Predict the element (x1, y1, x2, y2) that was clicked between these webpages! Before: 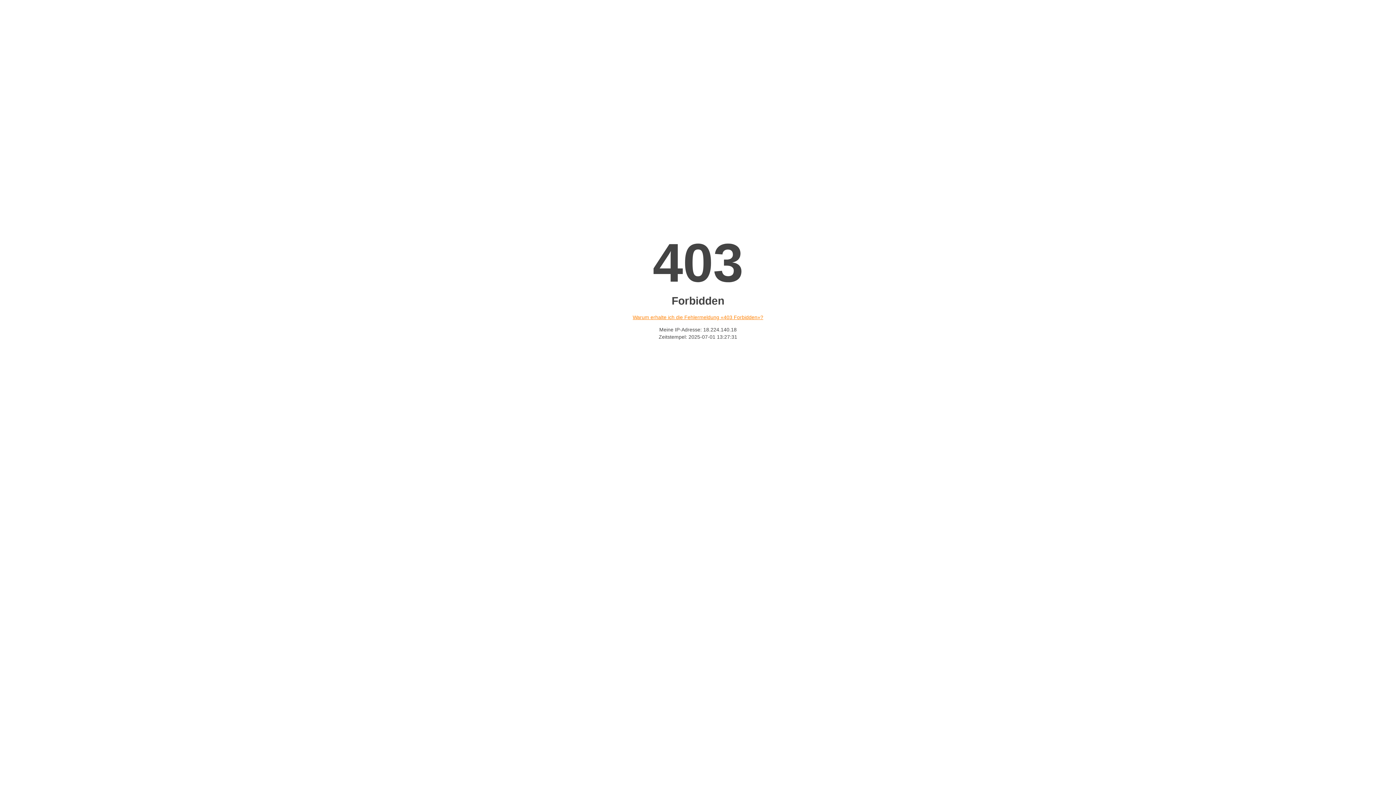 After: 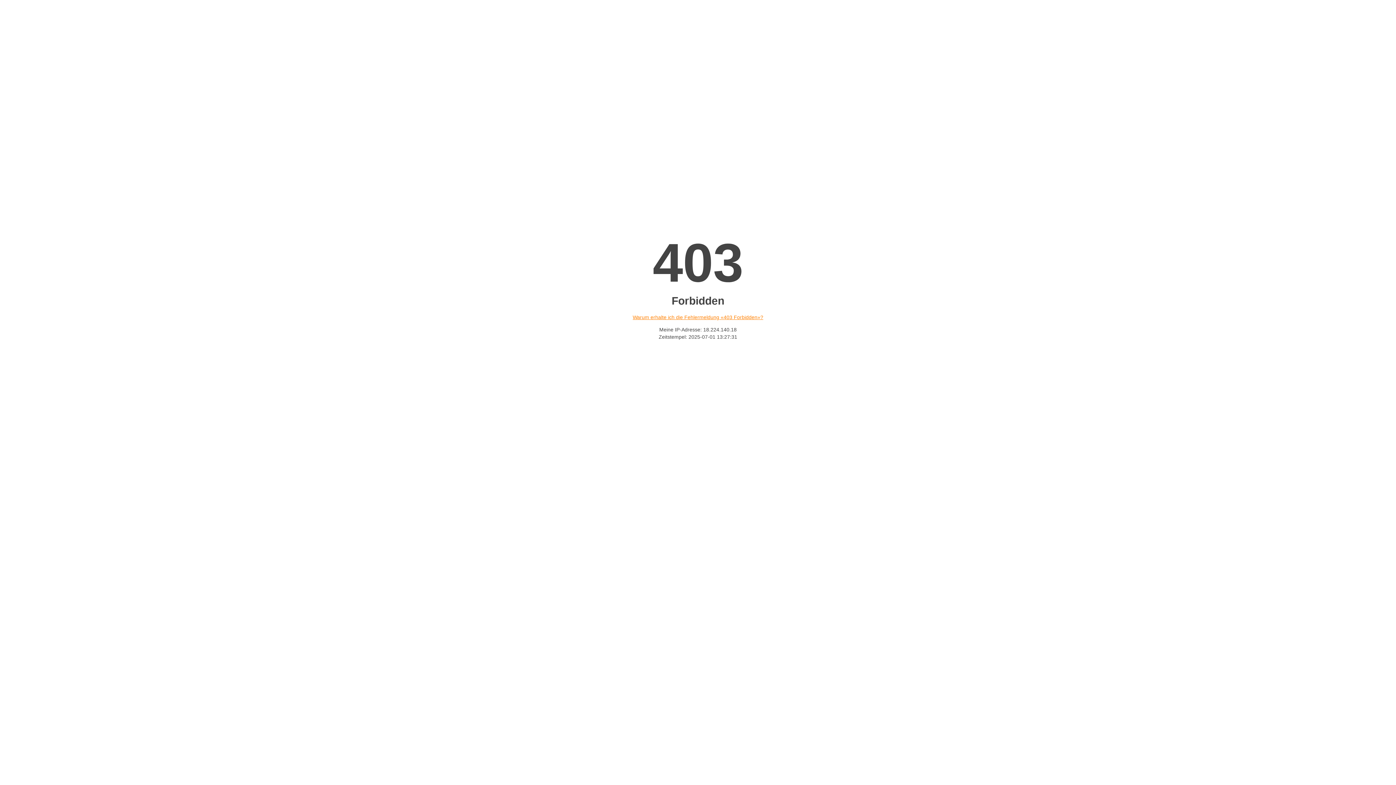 Action: bbox: (632, 314, 763, 320) label: Warum erhalte ich die Fehlermeldung «403 Forbidden»?